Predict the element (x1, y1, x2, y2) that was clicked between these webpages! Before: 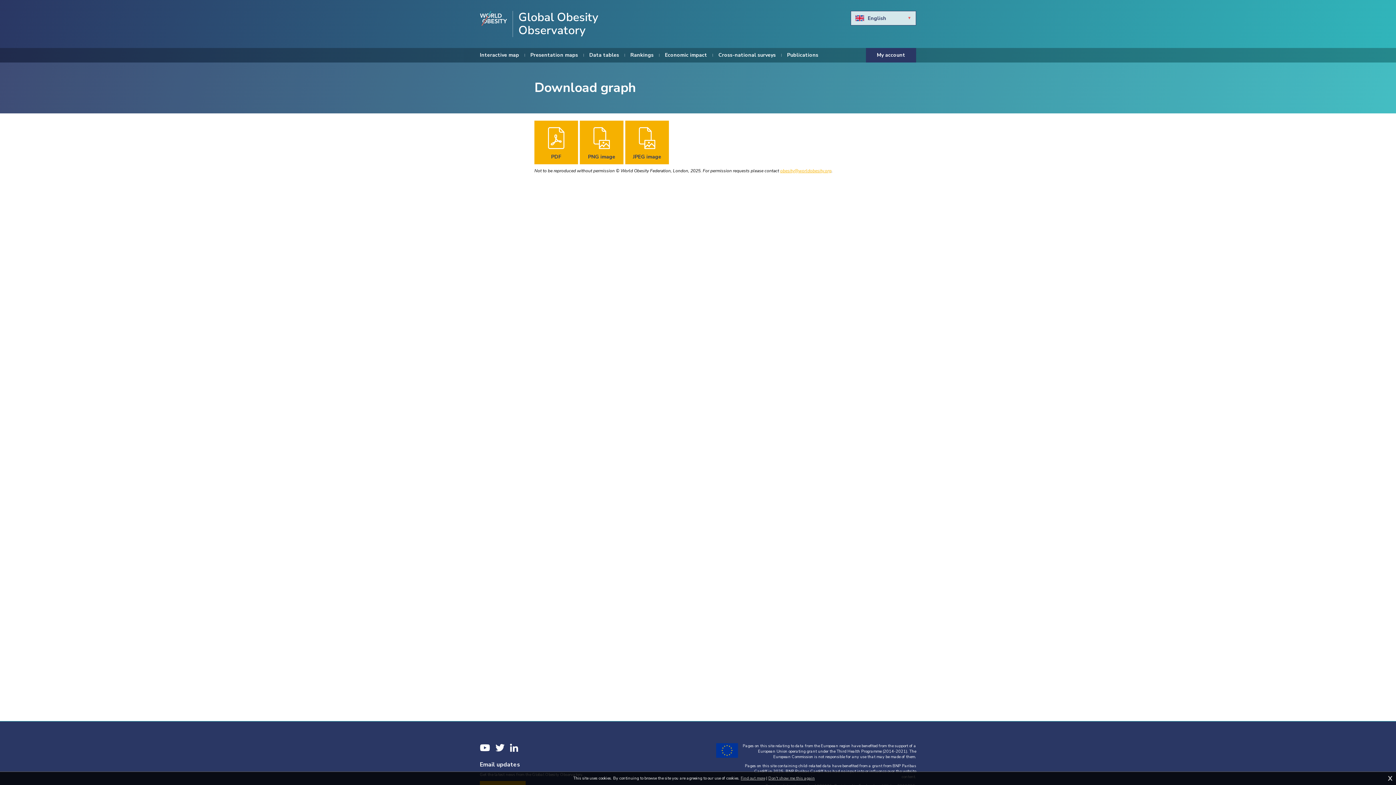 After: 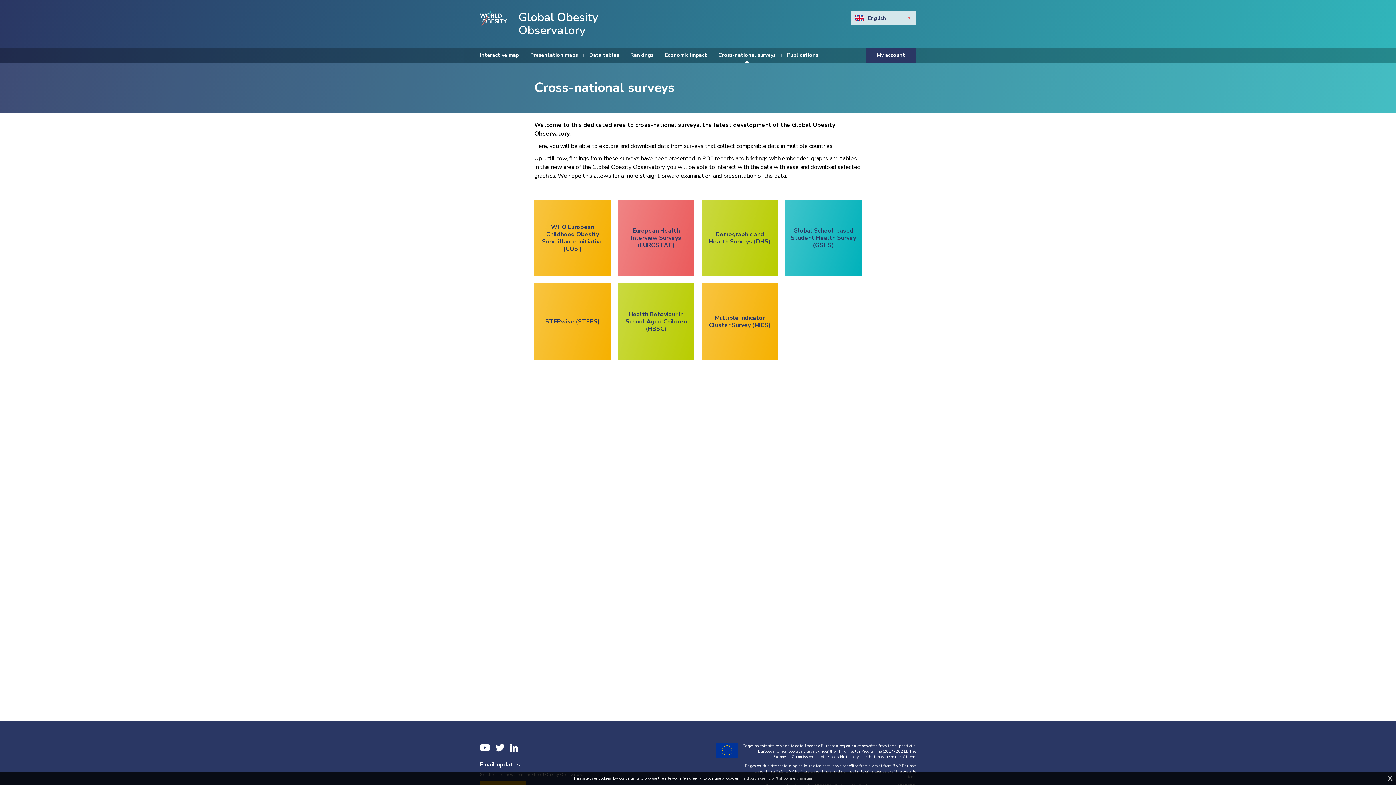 Action: bbox: (718, 48, 776, 62) label: Cross-national surveys